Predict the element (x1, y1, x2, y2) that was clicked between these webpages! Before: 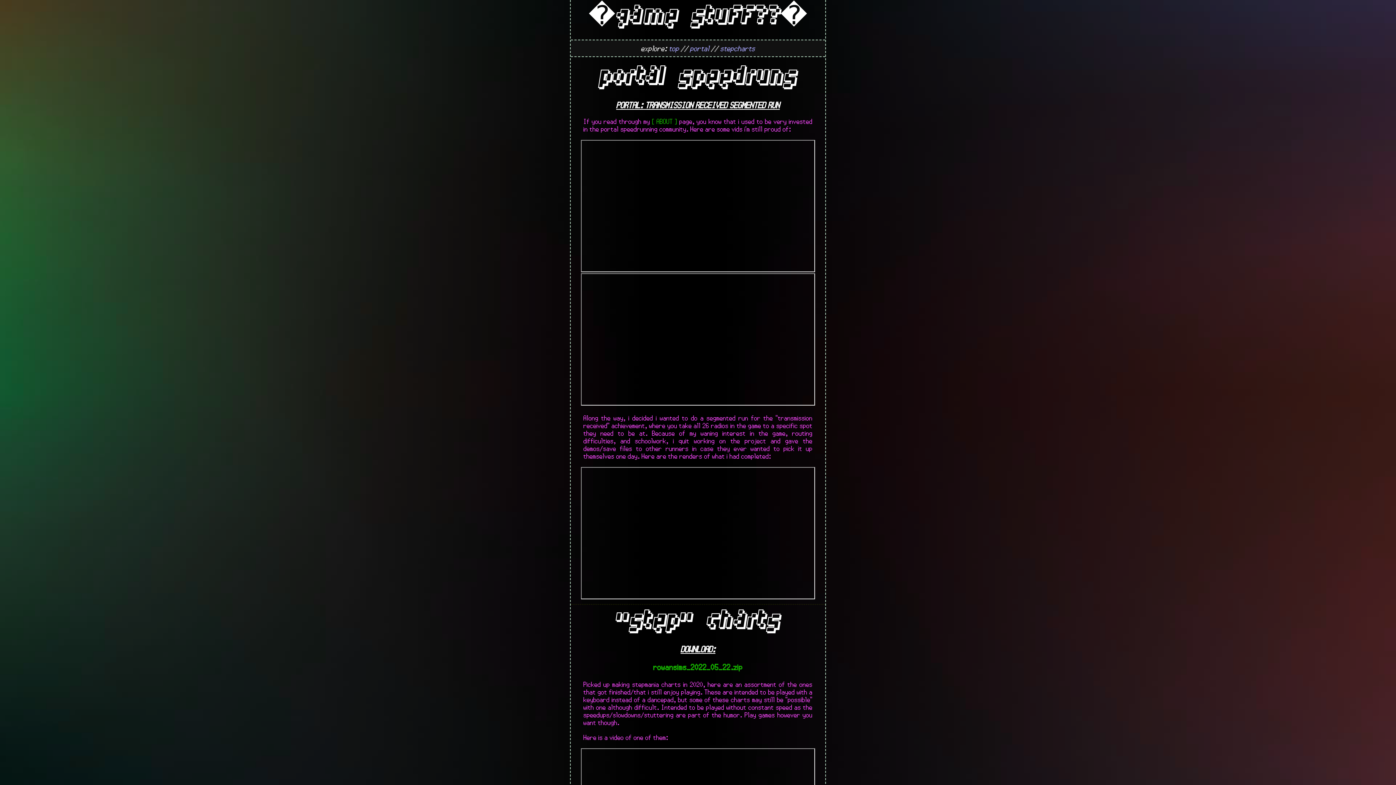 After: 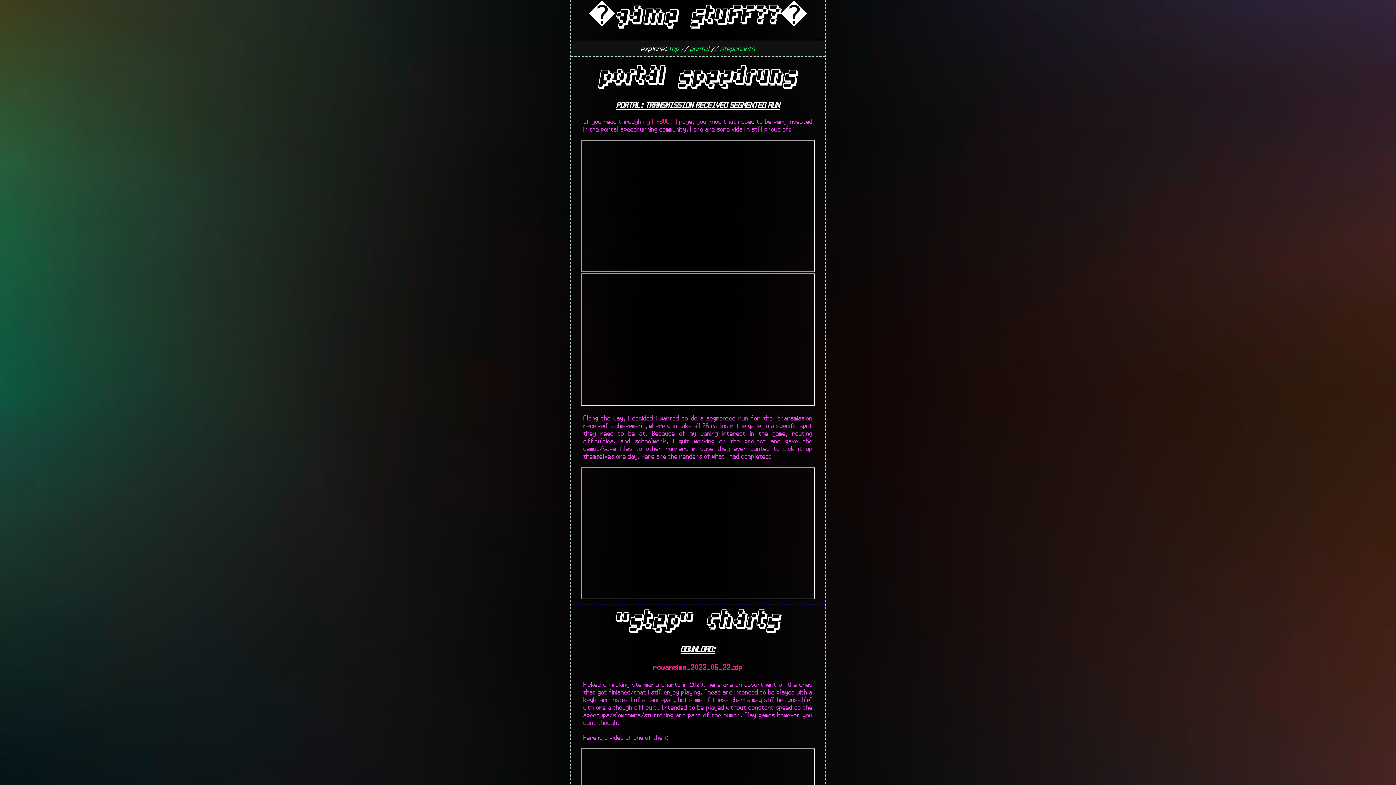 Action: label: rowansims_2022_05_22.zip bbox: (653, 662, 742, 672)